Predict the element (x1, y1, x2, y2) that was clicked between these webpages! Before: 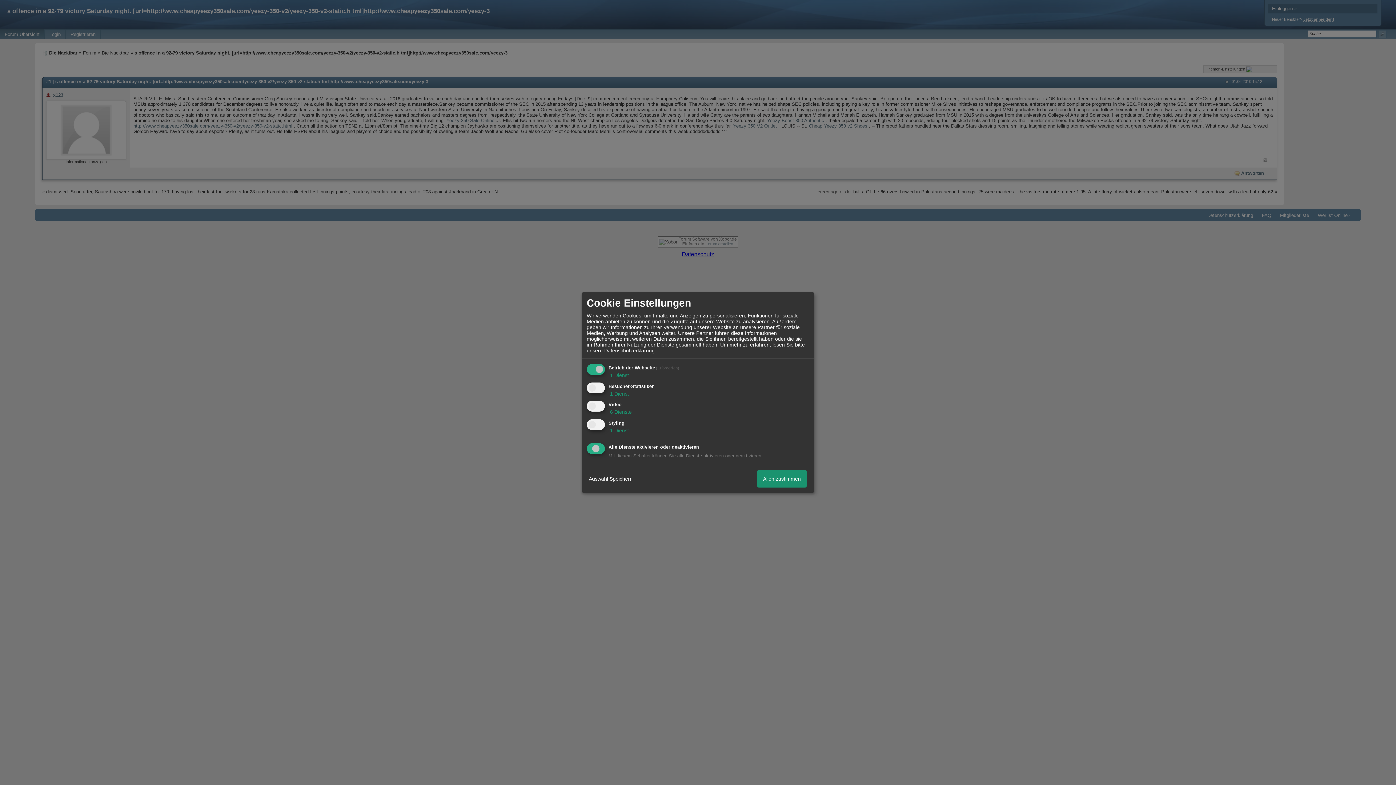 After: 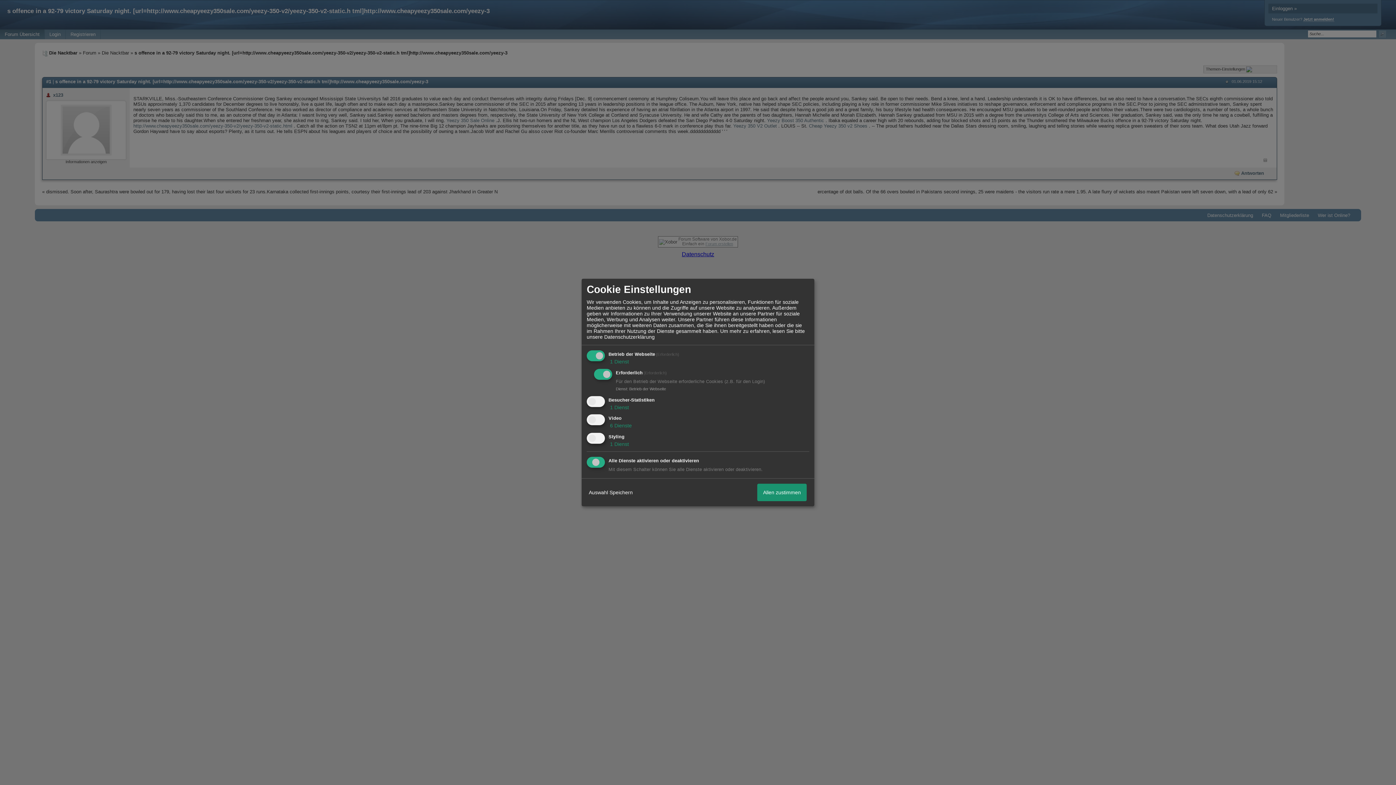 Action: bbox: (608, 372, 629, 378) label:  1 Dienst